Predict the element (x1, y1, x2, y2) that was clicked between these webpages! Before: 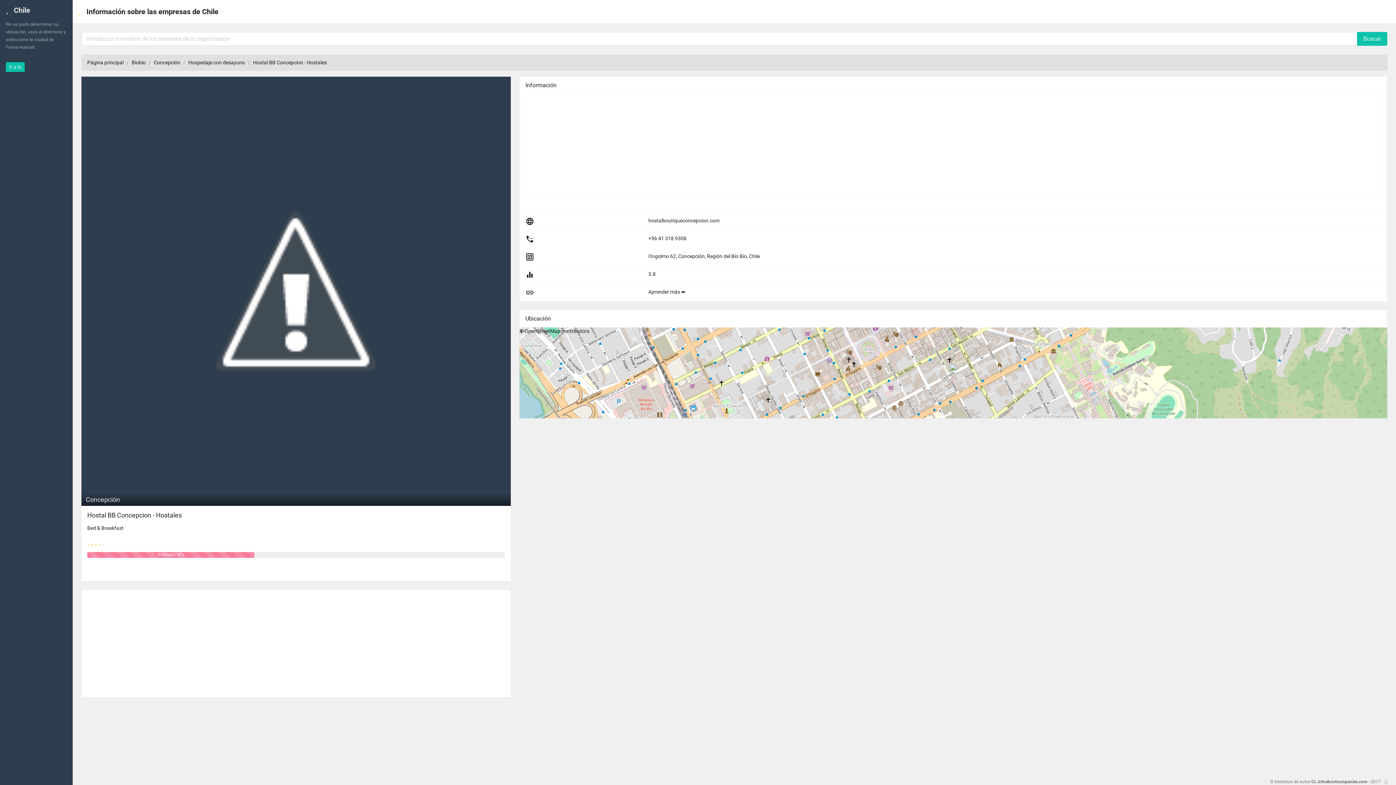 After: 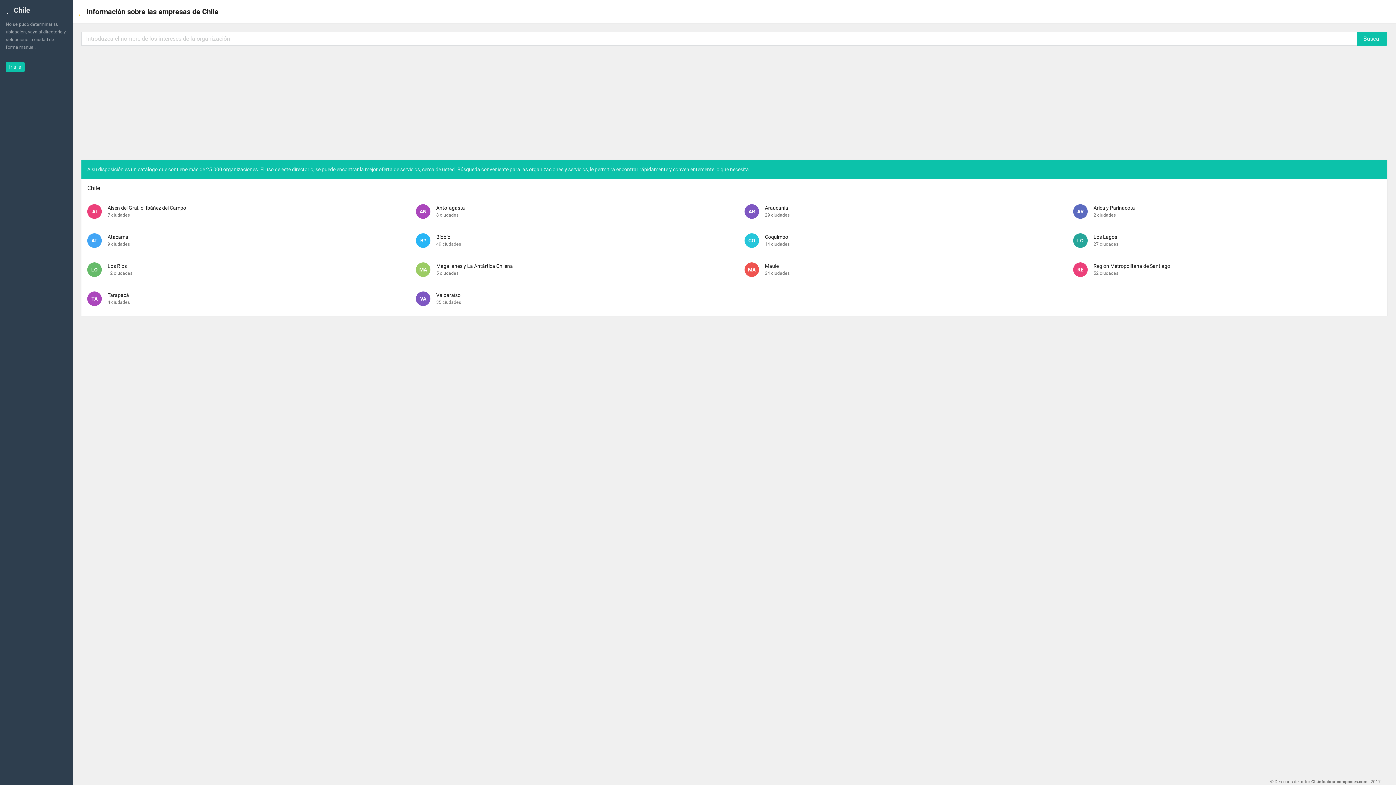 Action: bbox: (87, 59, 123, 65) label: Página principal